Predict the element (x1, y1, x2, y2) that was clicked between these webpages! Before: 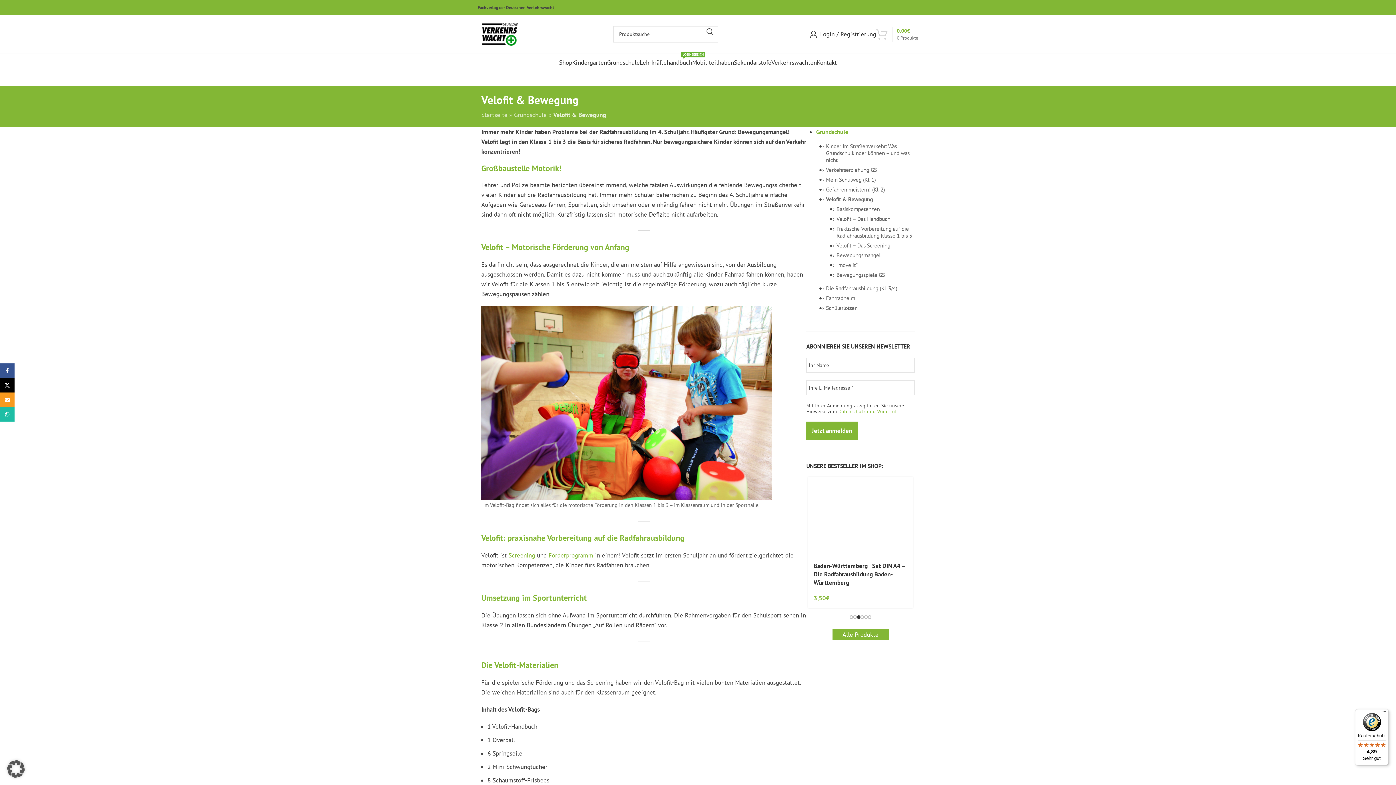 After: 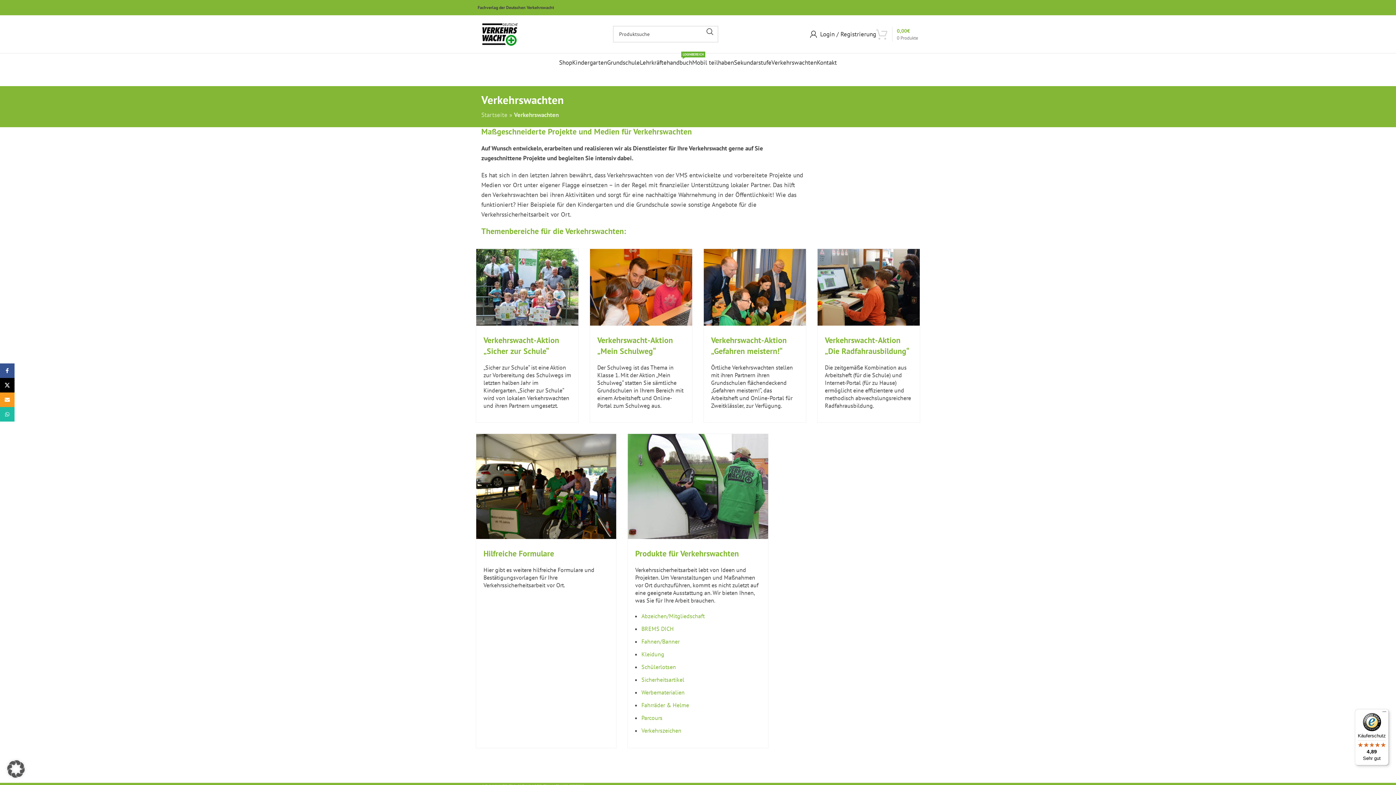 Action: bbox: (771, 55, 817, 69) label: Verkehrswachten